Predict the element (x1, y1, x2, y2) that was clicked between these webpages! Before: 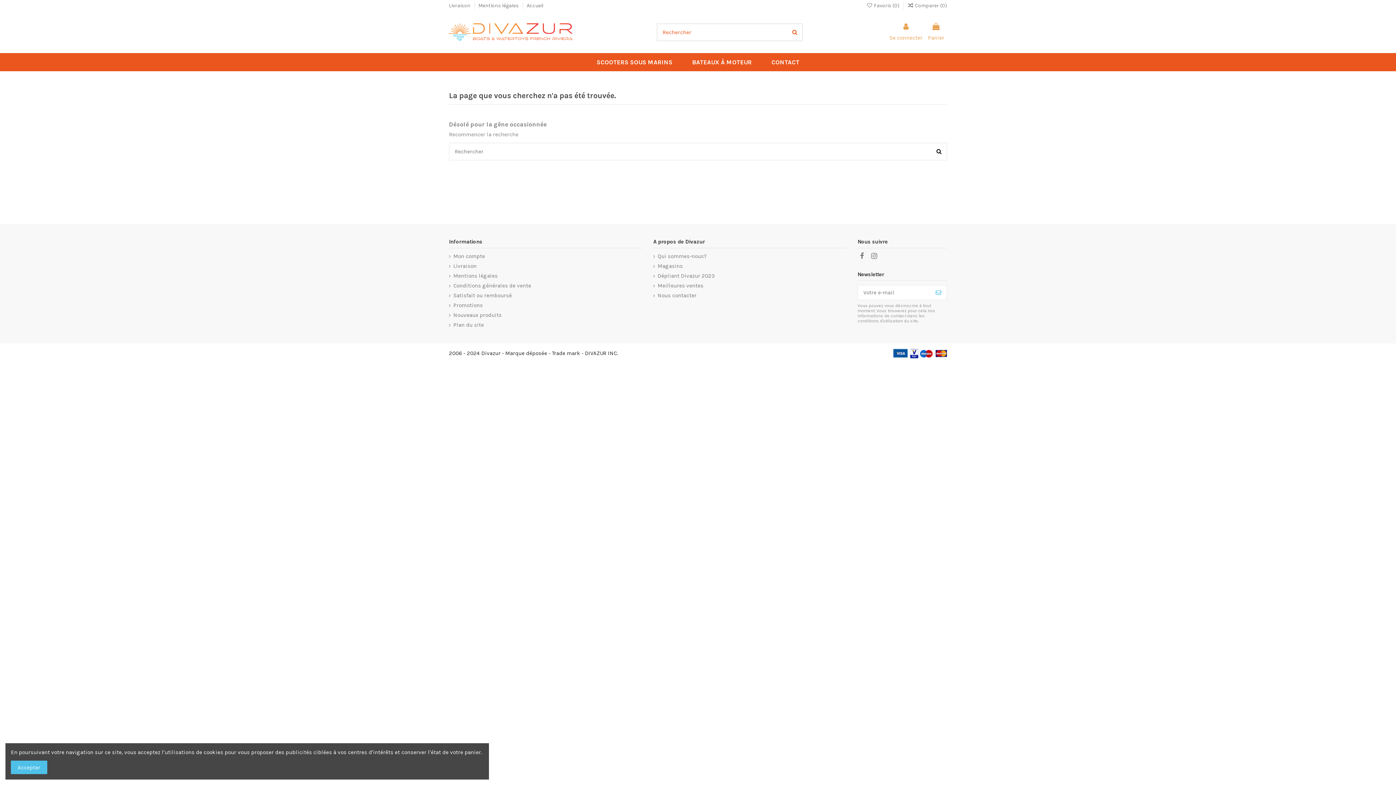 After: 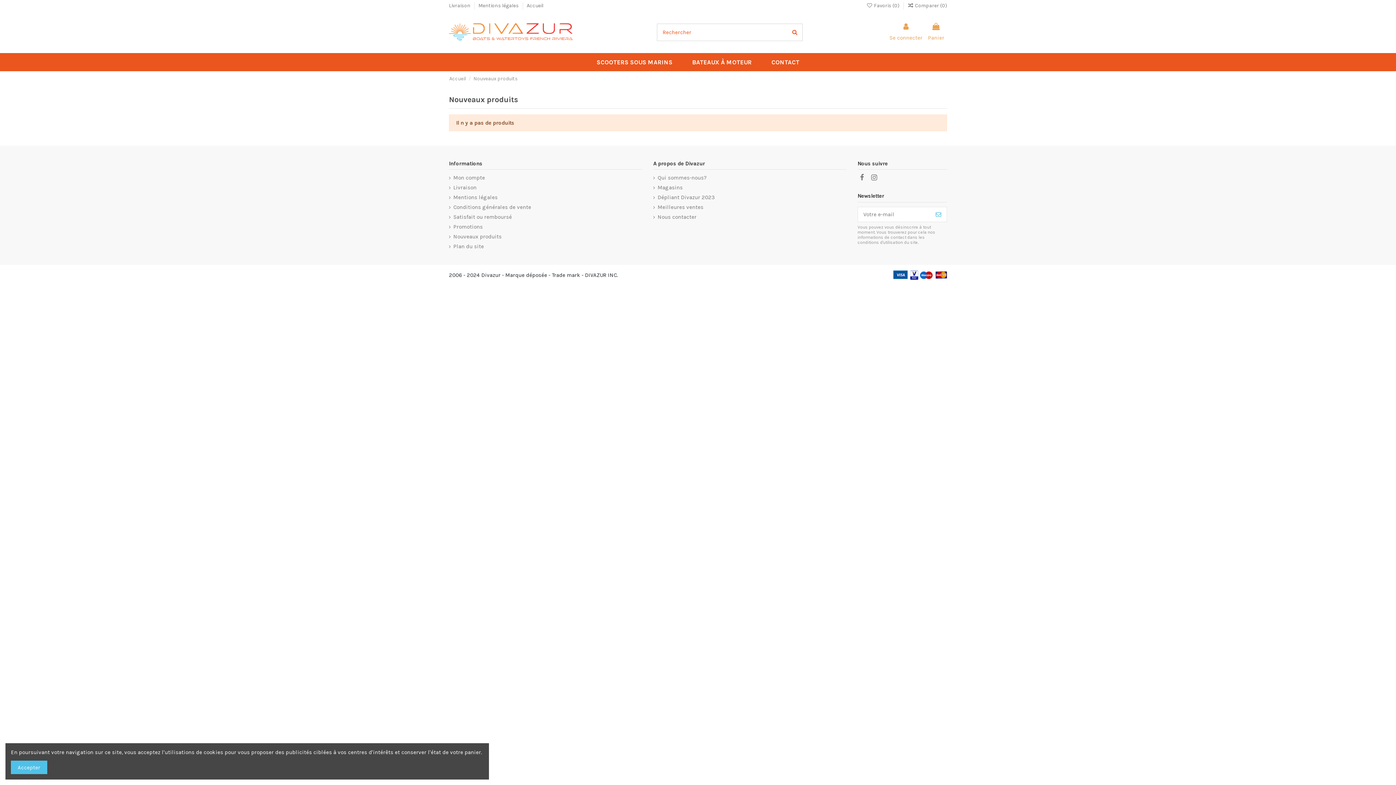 Action: label: Nouveaux produits bbox: (449, 311, 501, 319)